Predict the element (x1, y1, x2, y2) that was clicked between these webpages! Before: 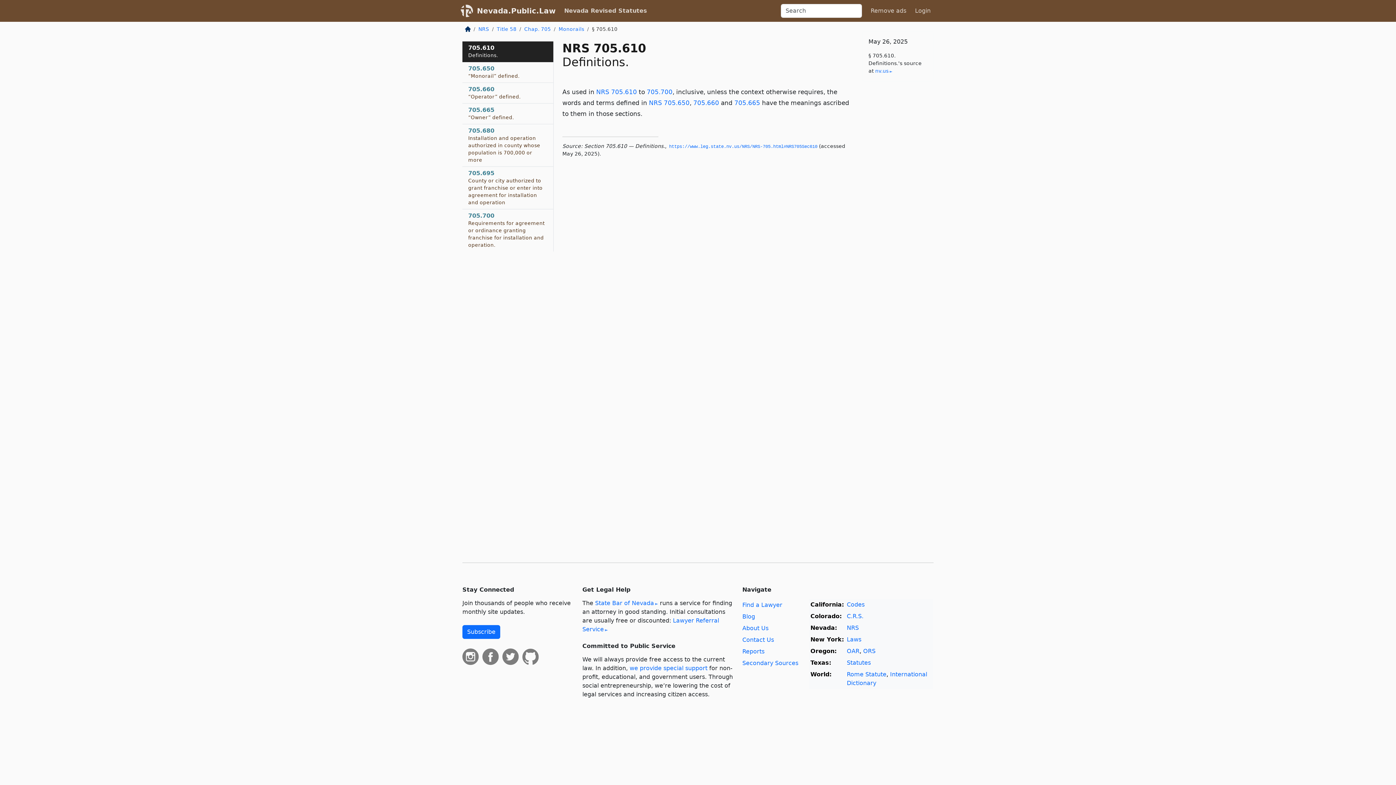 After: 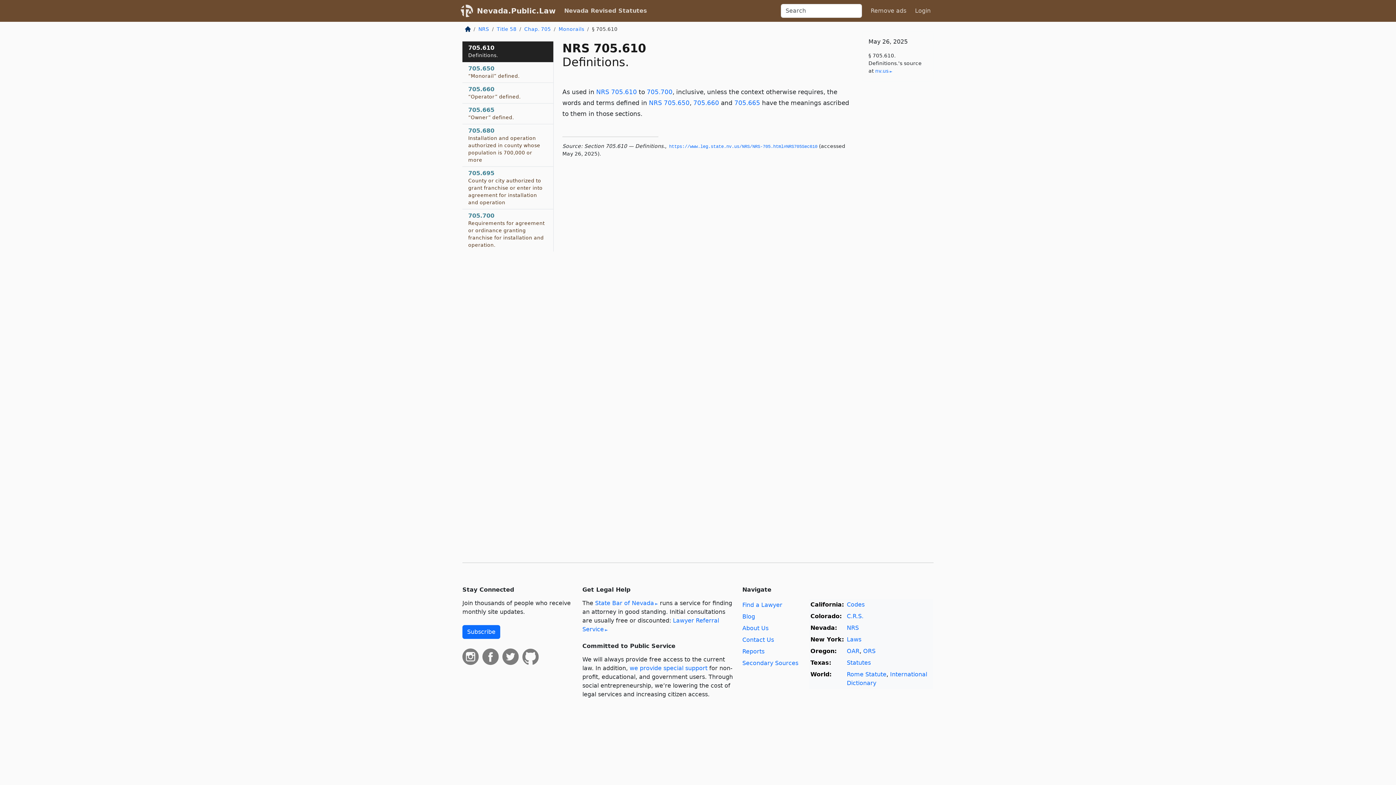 Action: bbox: (596, 88, 637, 95) label: NRS 705.610